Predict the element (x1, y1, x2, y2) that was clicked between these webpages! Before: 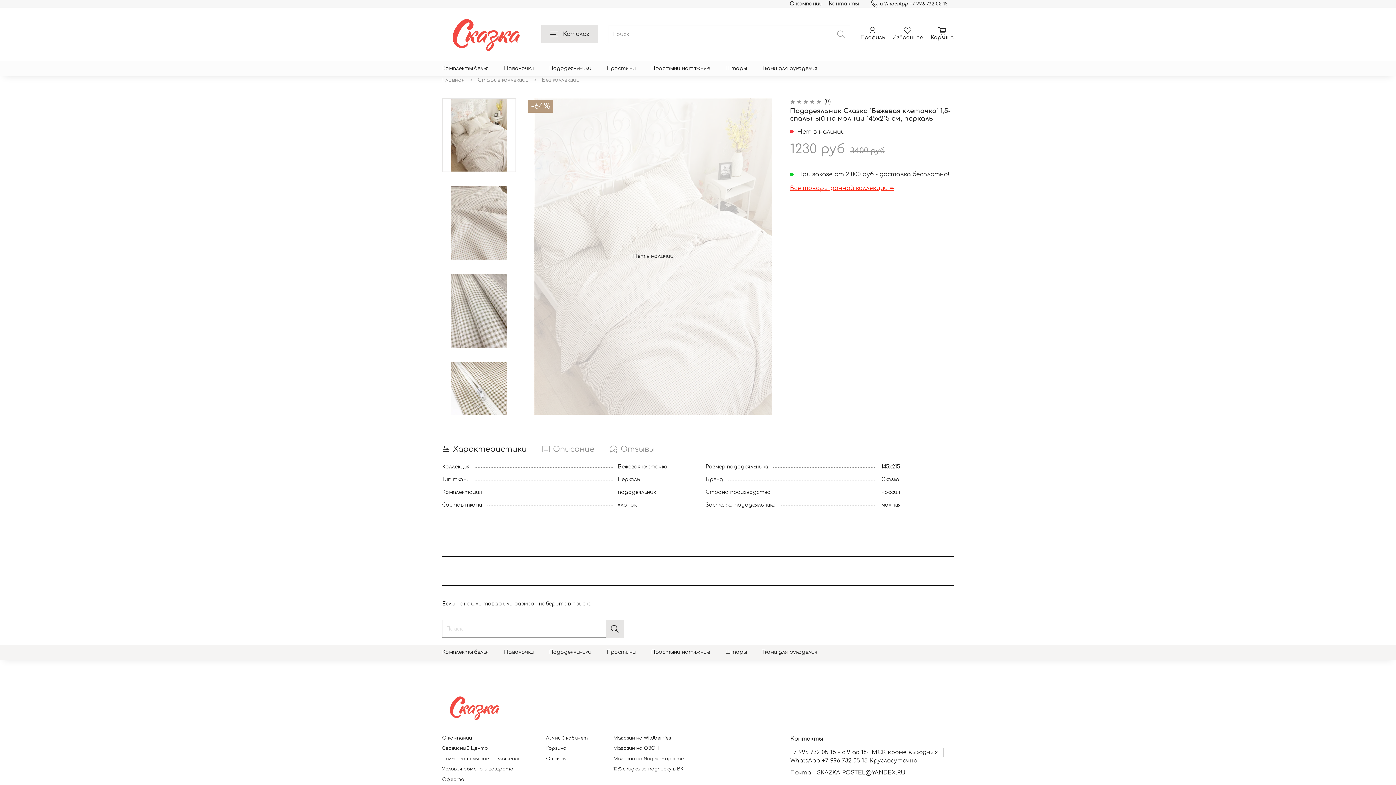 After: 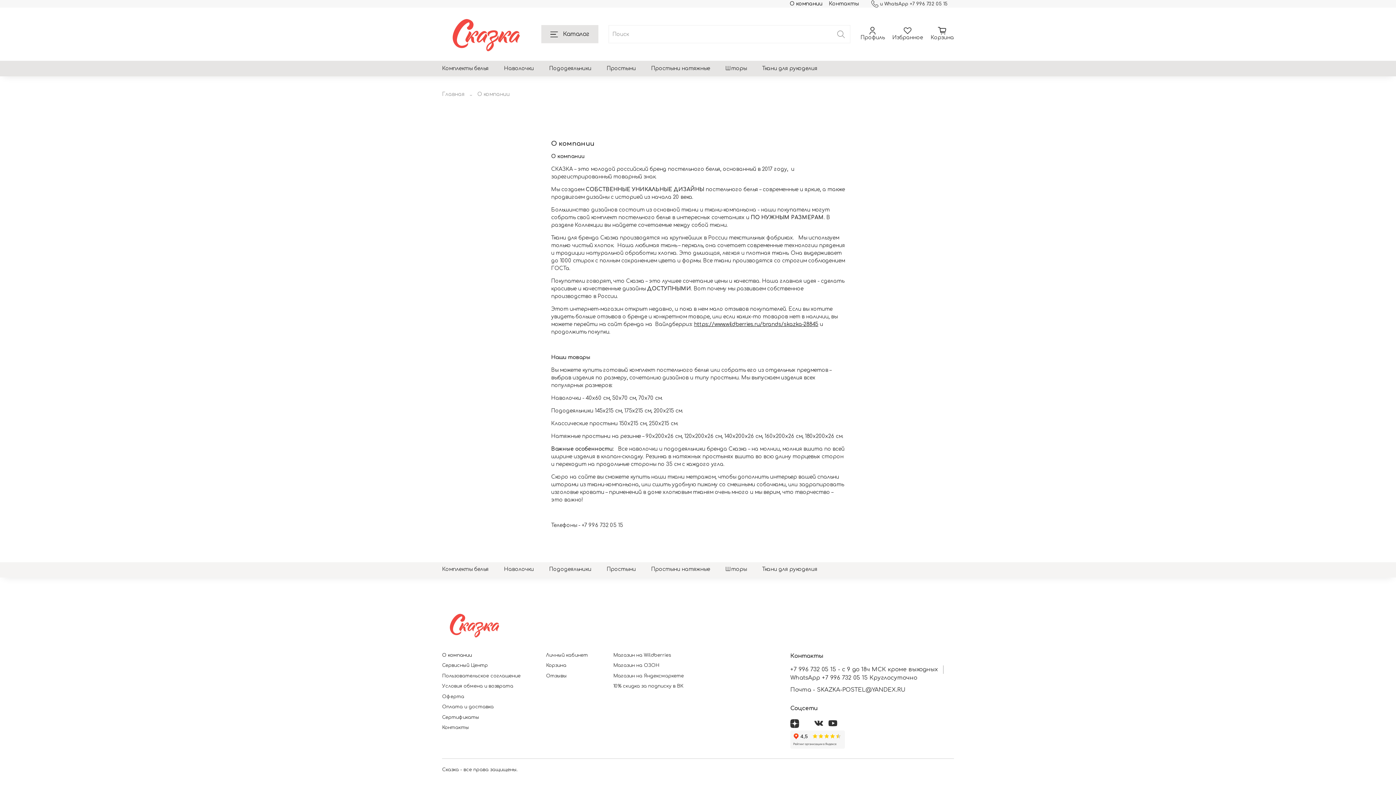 Action: label: О компании bbox: (789, 1, 822, 6)